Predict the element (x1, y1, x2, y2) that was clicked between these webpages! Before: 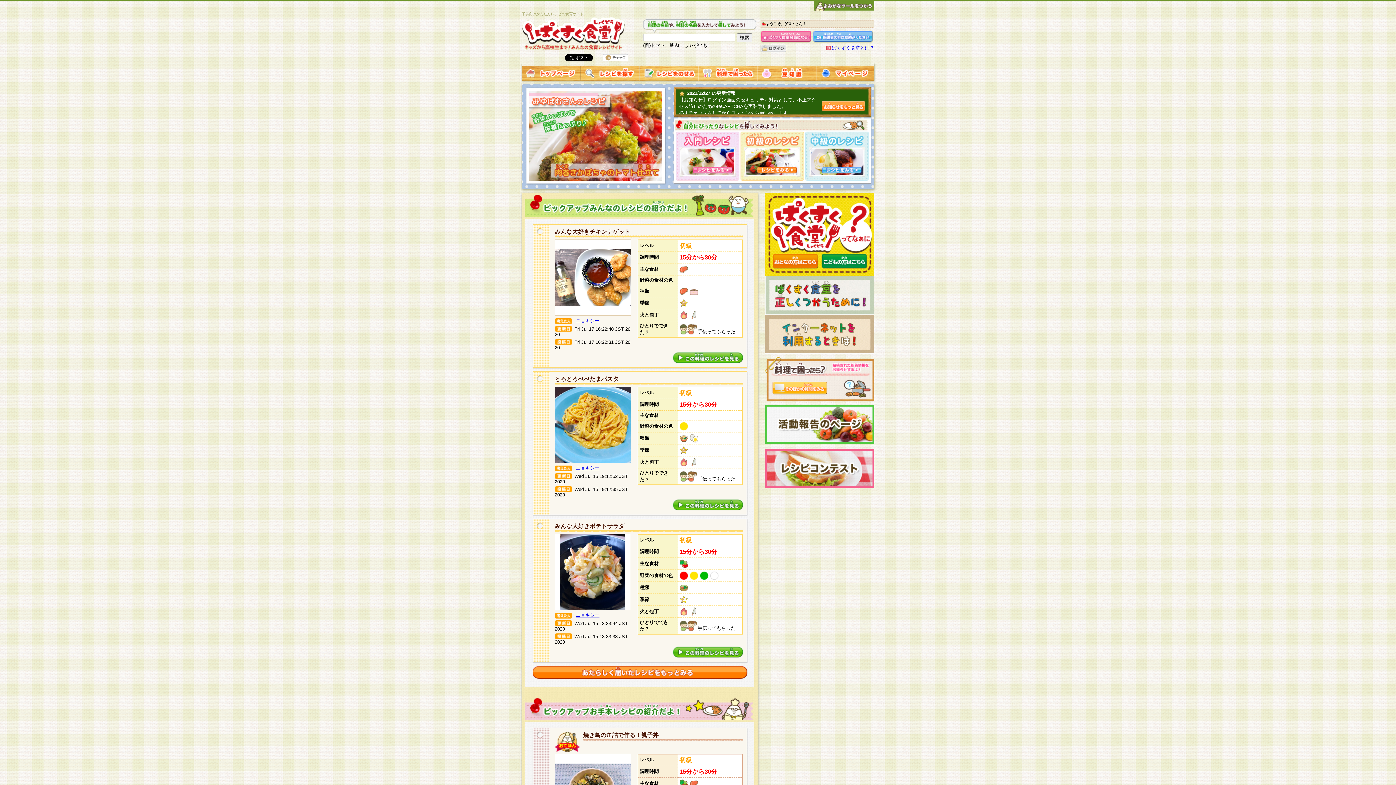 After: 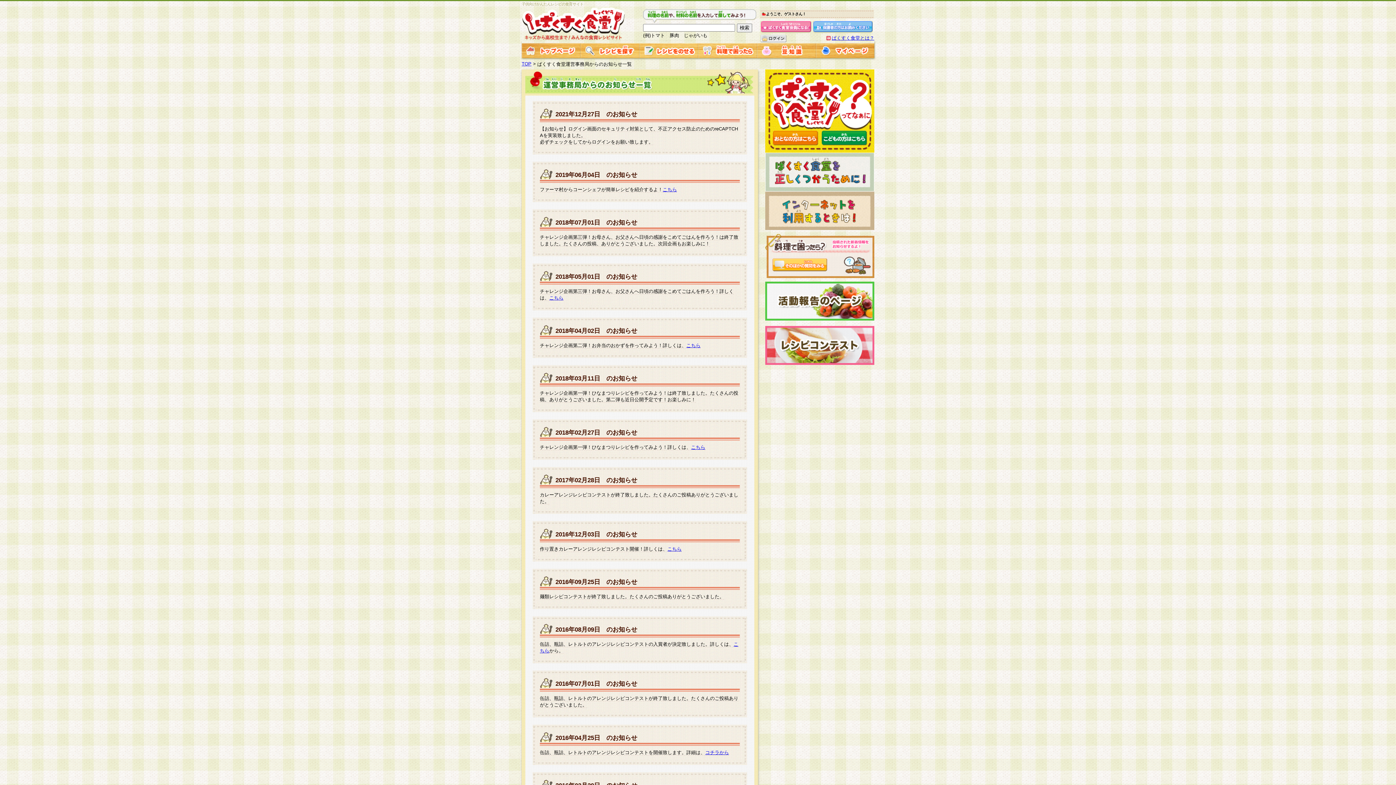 Action: bbox: (821, 106, 865, 112)